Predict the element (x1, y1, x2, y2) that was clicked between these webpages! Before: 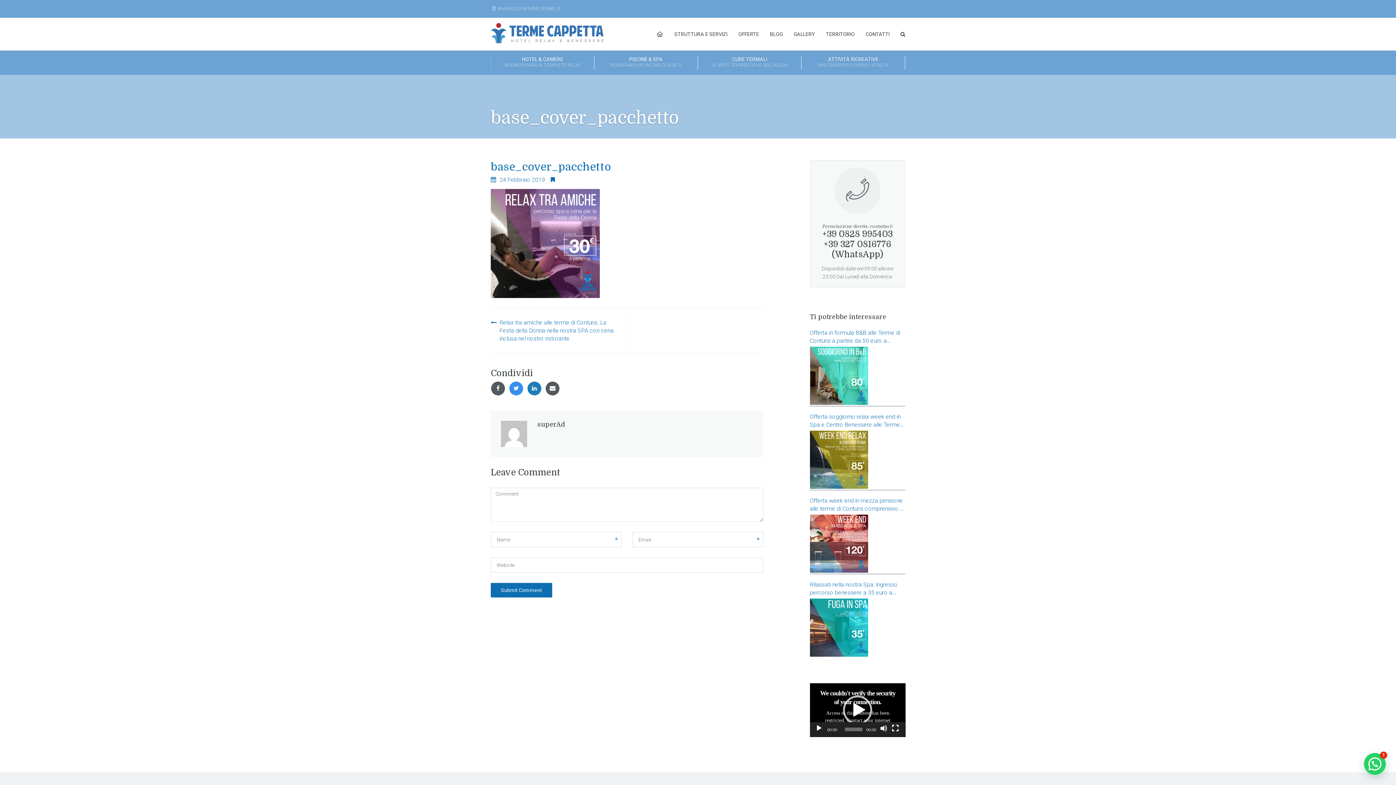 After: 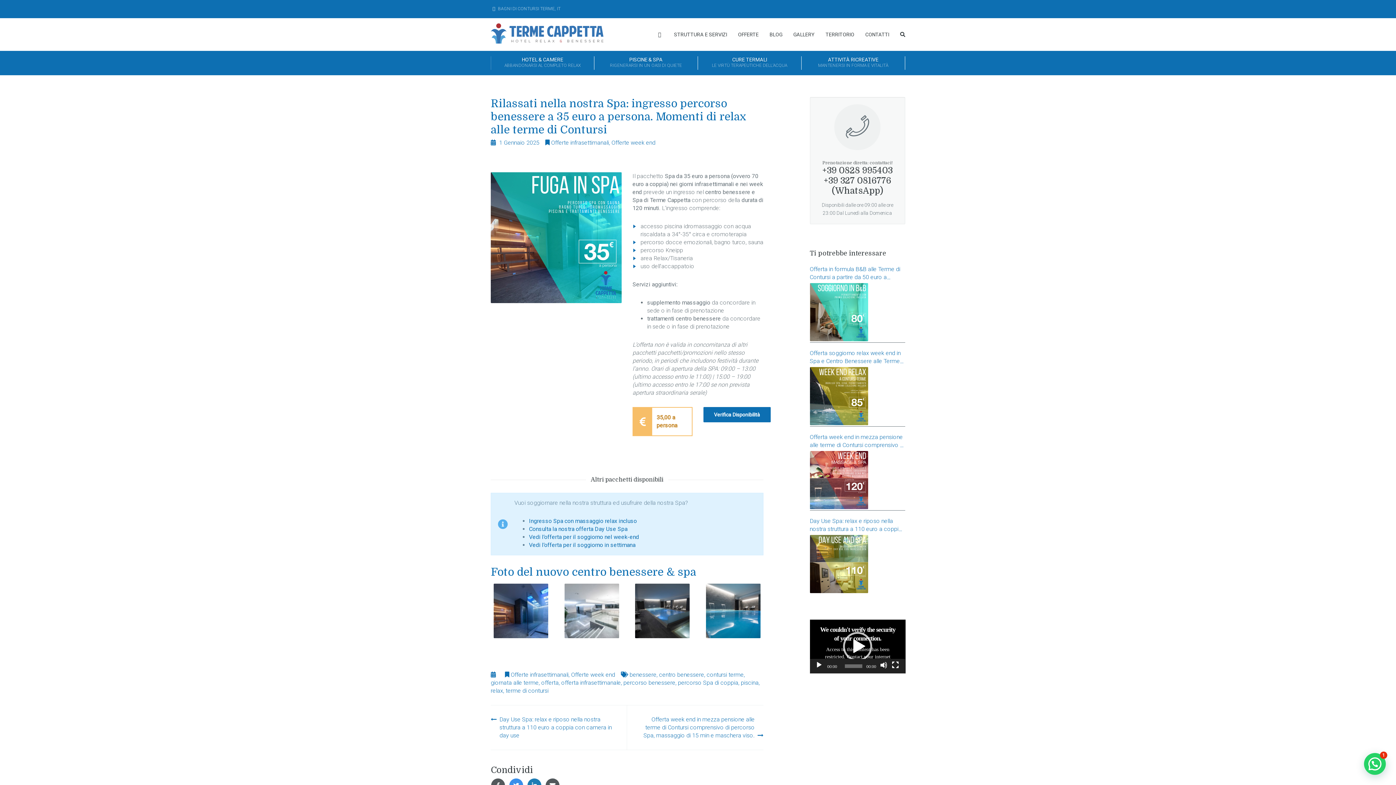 Action: label: Rilassati nella nostra Spa: ingresso percorso benessere a 35 euro a persona. Momenti di relax alle terme di Contursi bbox: (810, 580, 905, 596)